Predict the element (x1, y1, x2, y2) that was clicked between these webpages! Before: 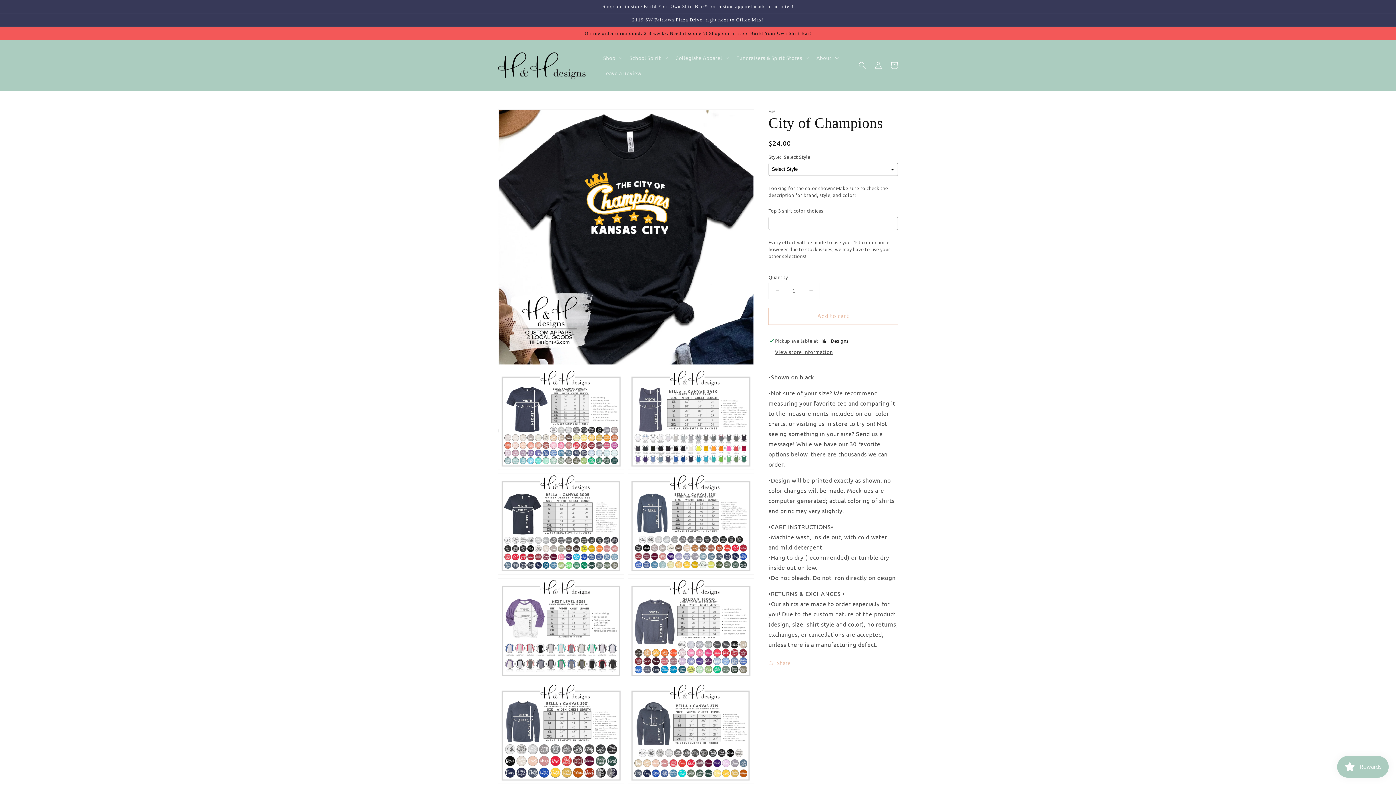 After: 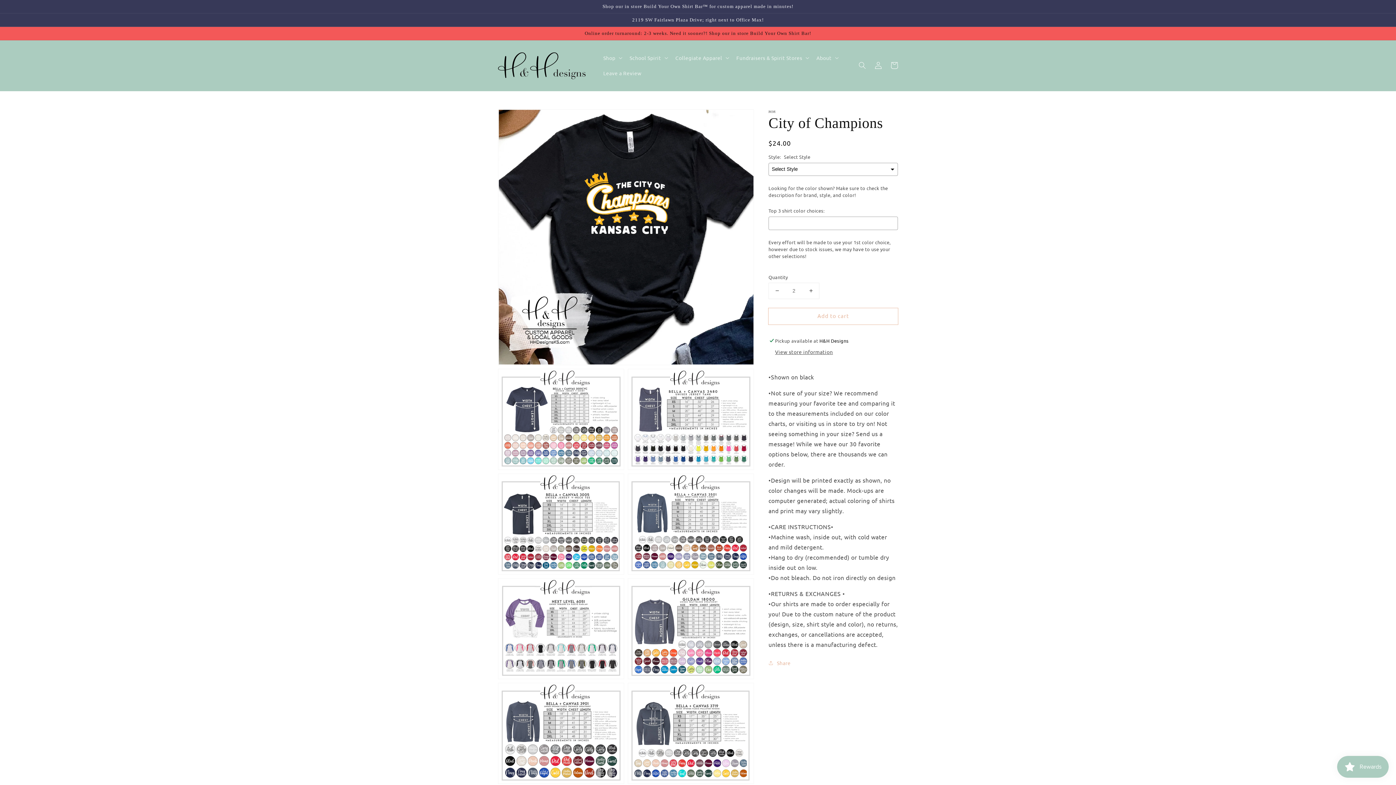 Action: bbox: (802, 283, 819, 298) label: Increase quantity for City of Champions